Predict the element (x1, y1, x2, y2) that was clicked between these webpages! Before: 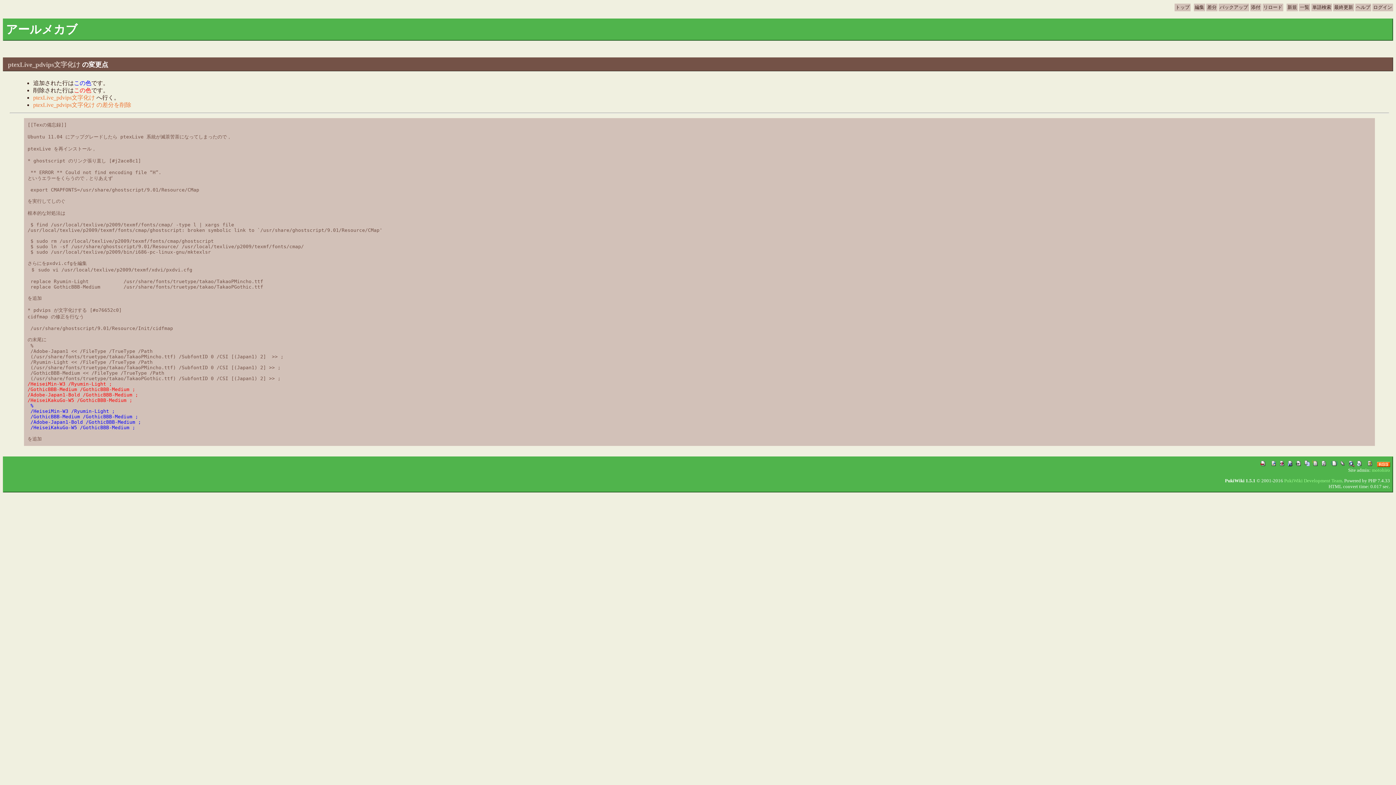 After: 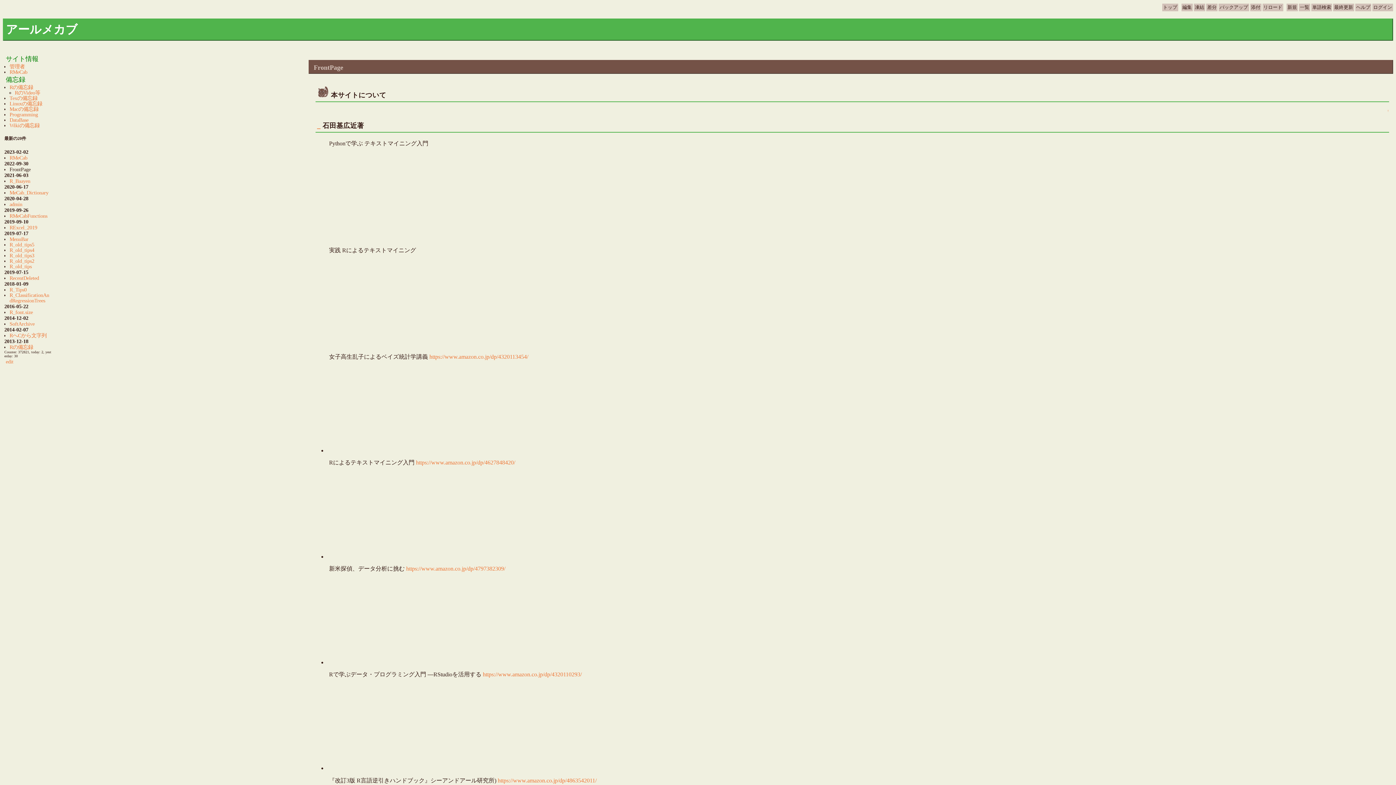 Action: label: トップ bbox: (1175, 4, 1189, 10)